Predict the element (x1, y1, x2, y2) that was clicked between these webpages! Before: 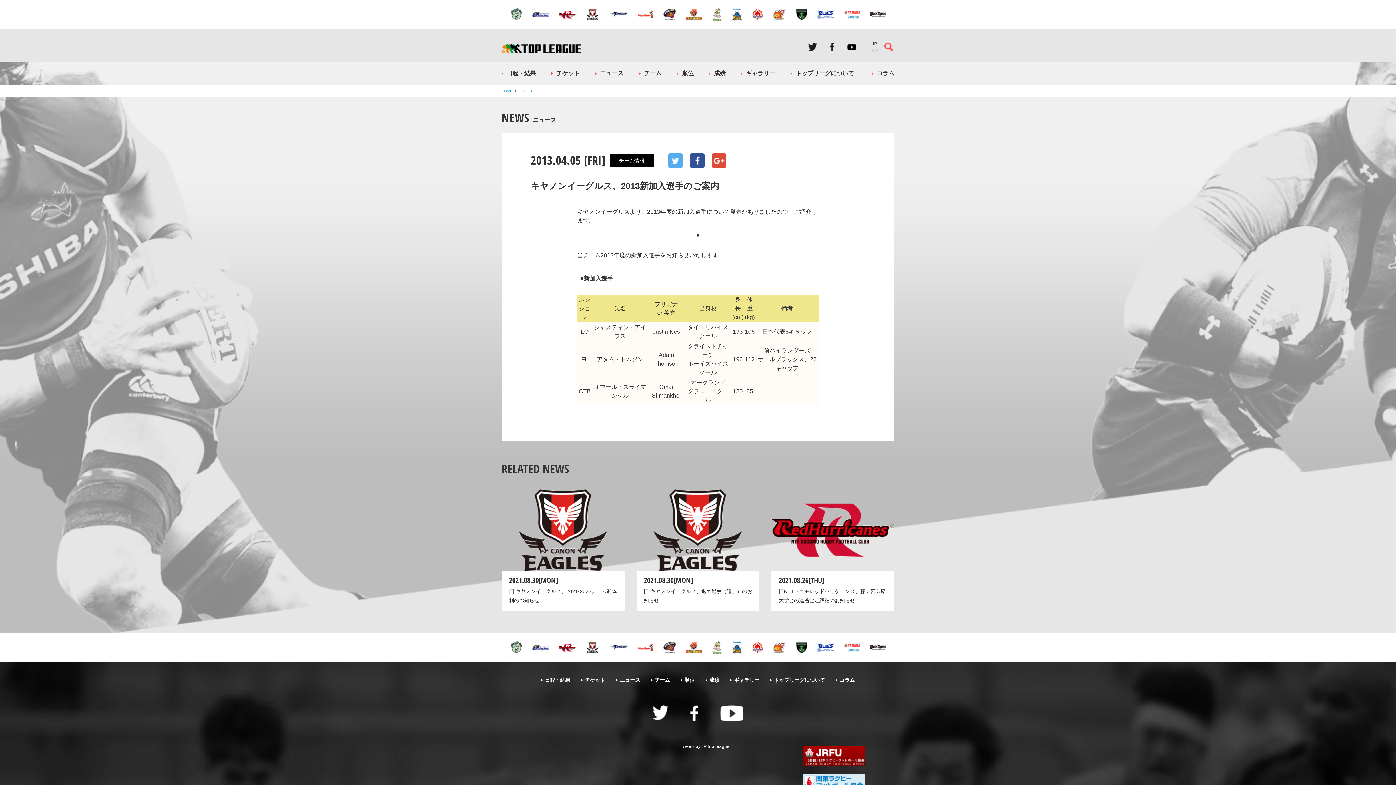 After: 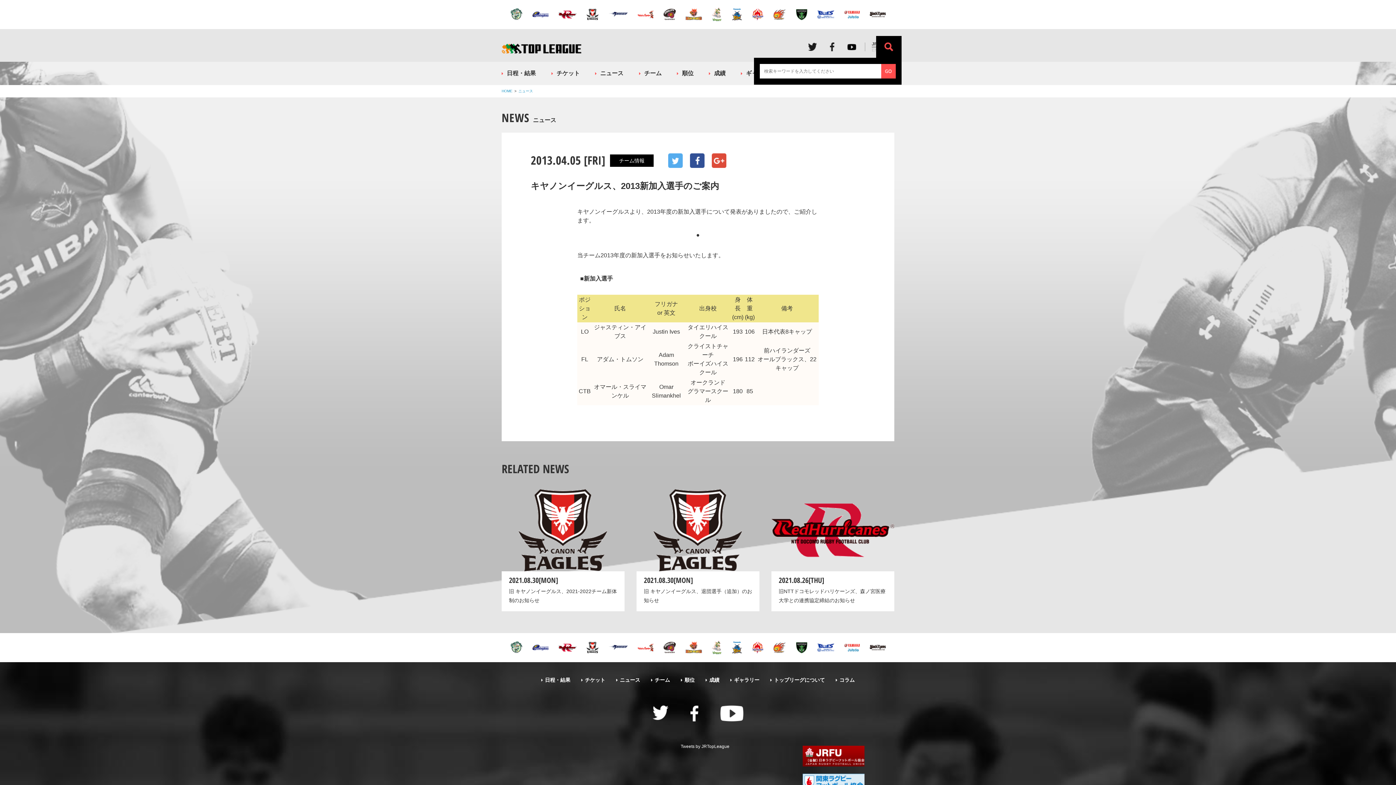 Action: bbox: (876, 36, 901, 57) label: サイト内検索